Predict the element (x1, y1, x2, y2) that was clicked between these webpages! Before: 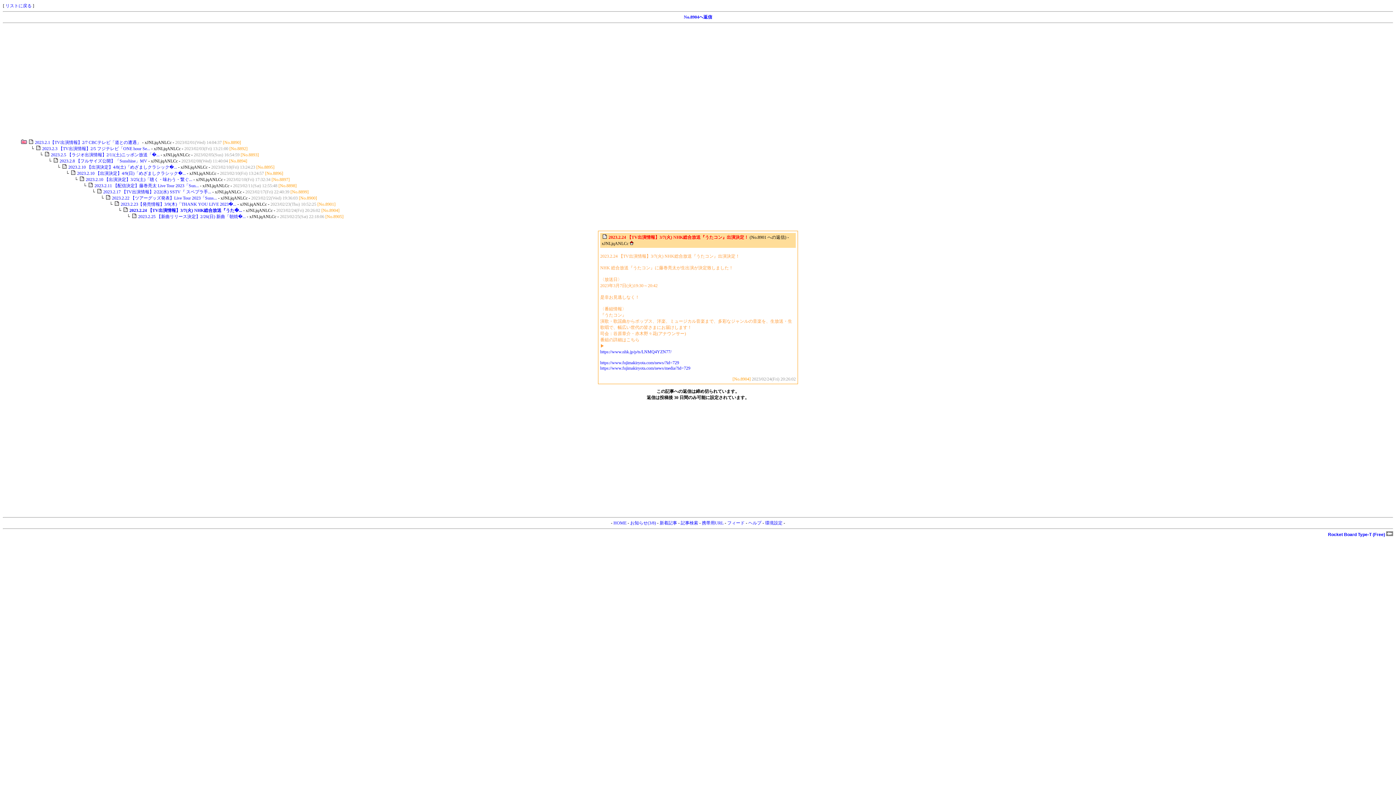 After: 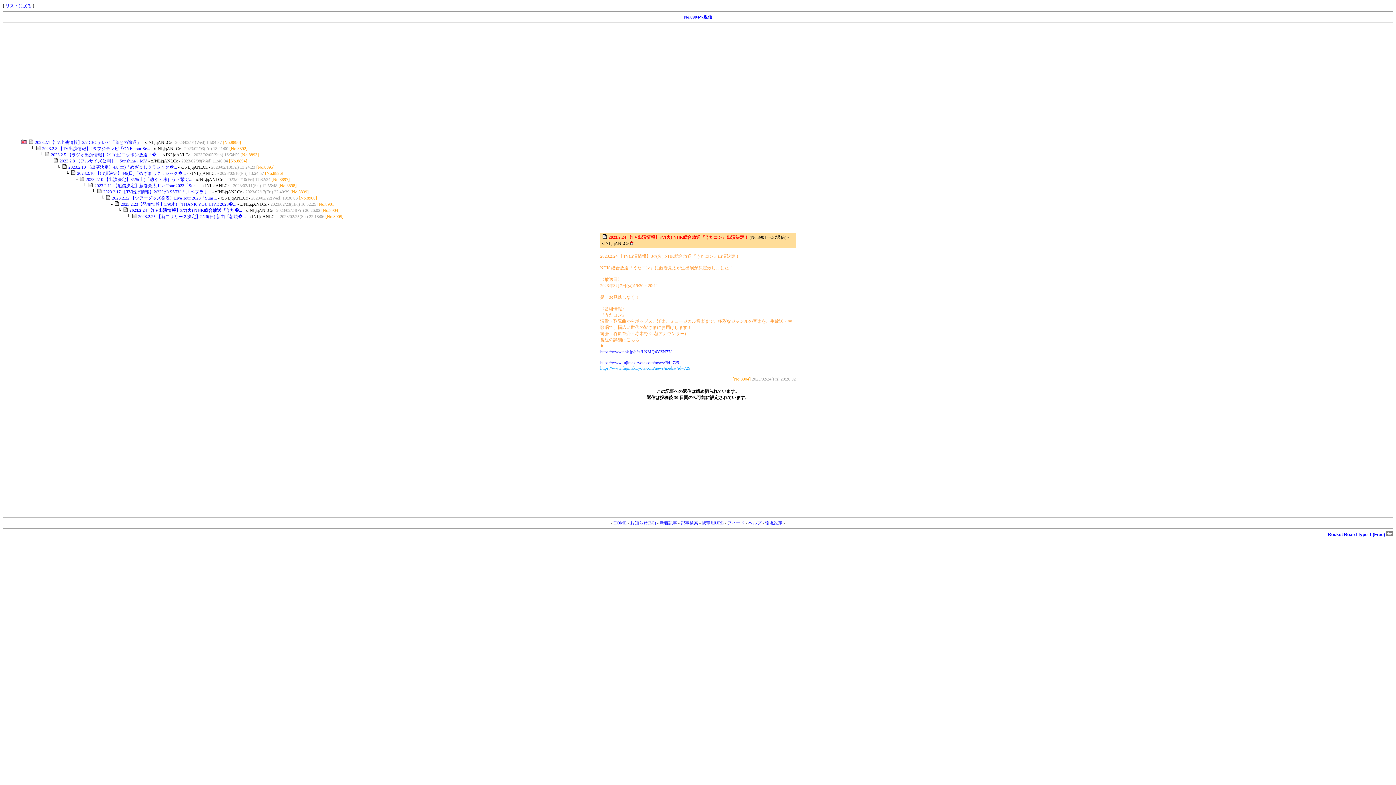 Action: bbox: (600, 365, 690, 370) label: https://www.fujimakiryota.com/news/media/?id=729